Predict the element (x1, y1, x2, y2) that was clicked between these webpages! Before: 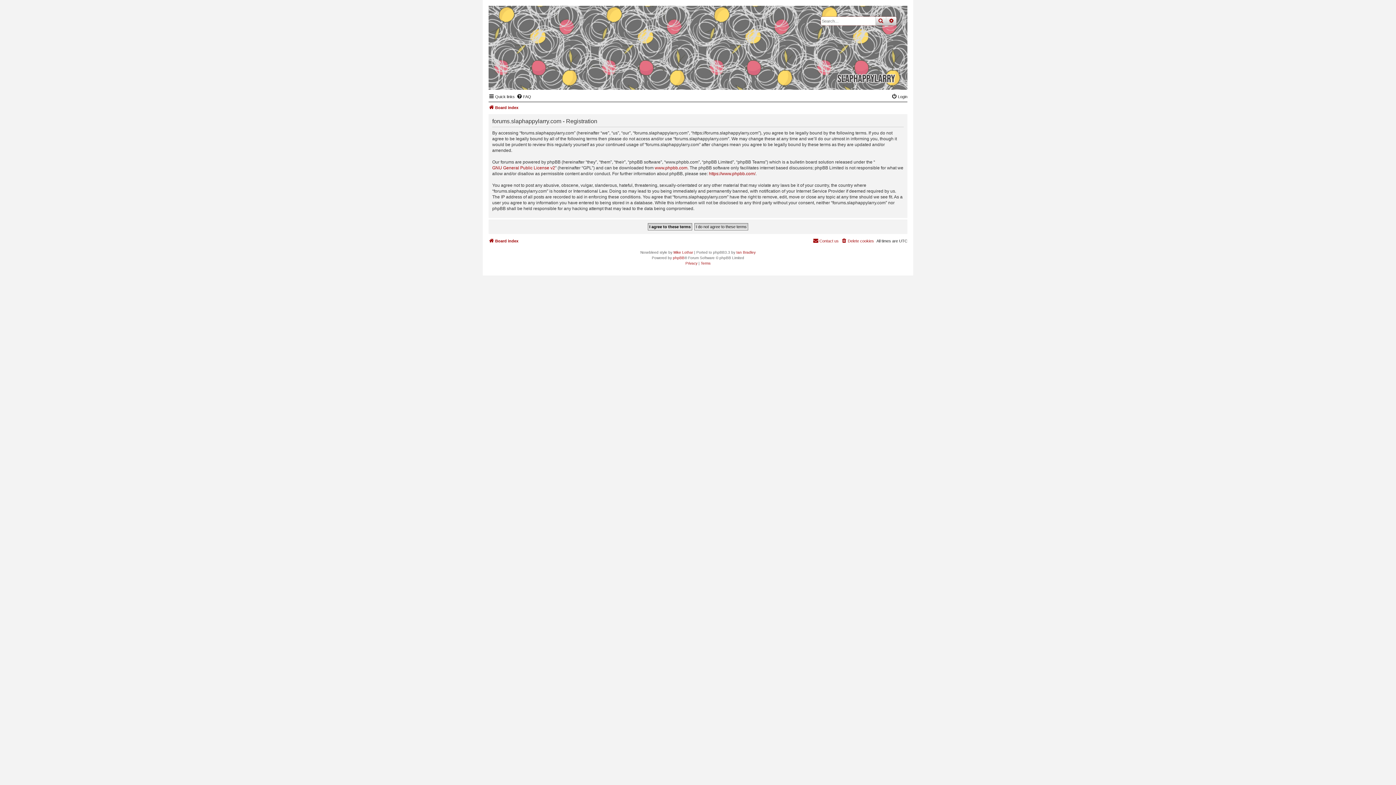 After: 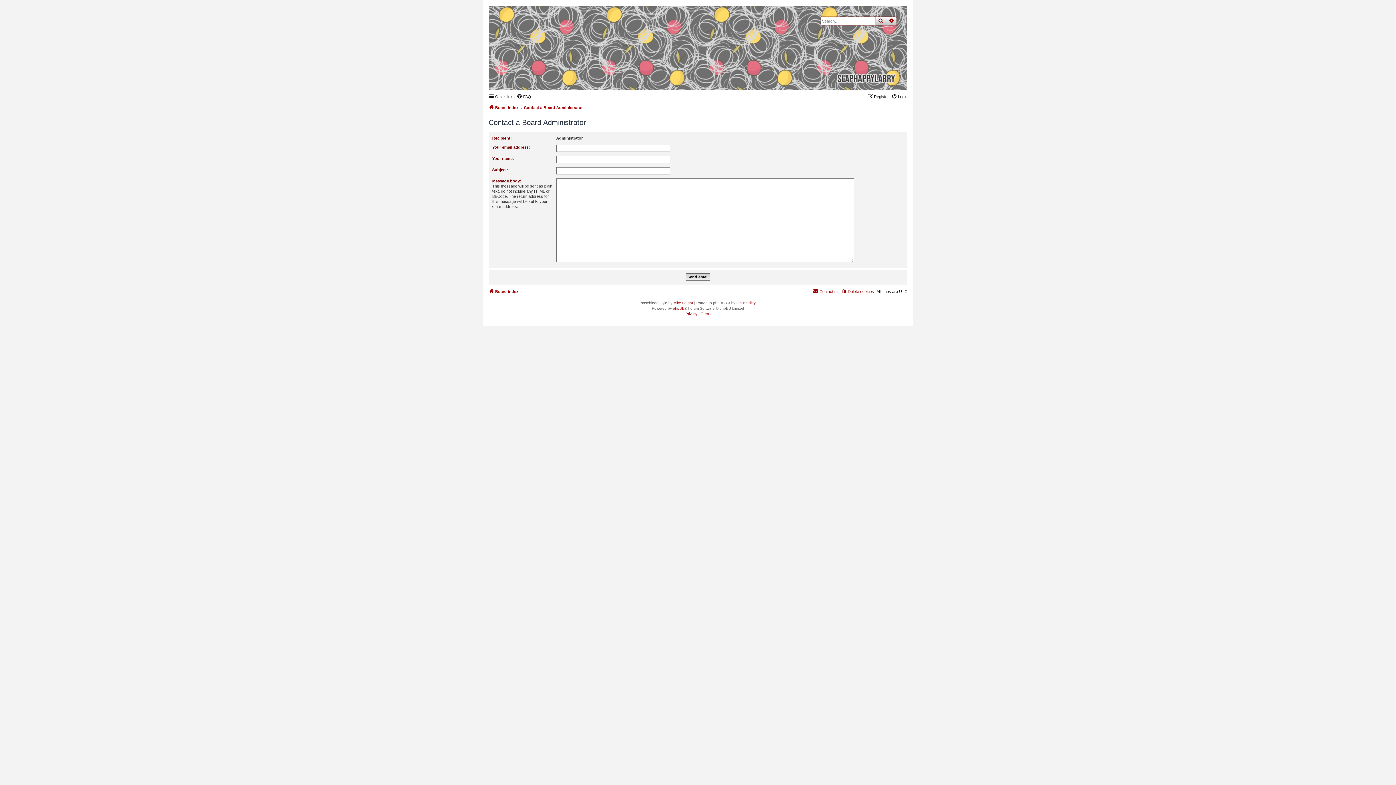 Action: bbox: (813, 236, 838, 245) label: Contact us